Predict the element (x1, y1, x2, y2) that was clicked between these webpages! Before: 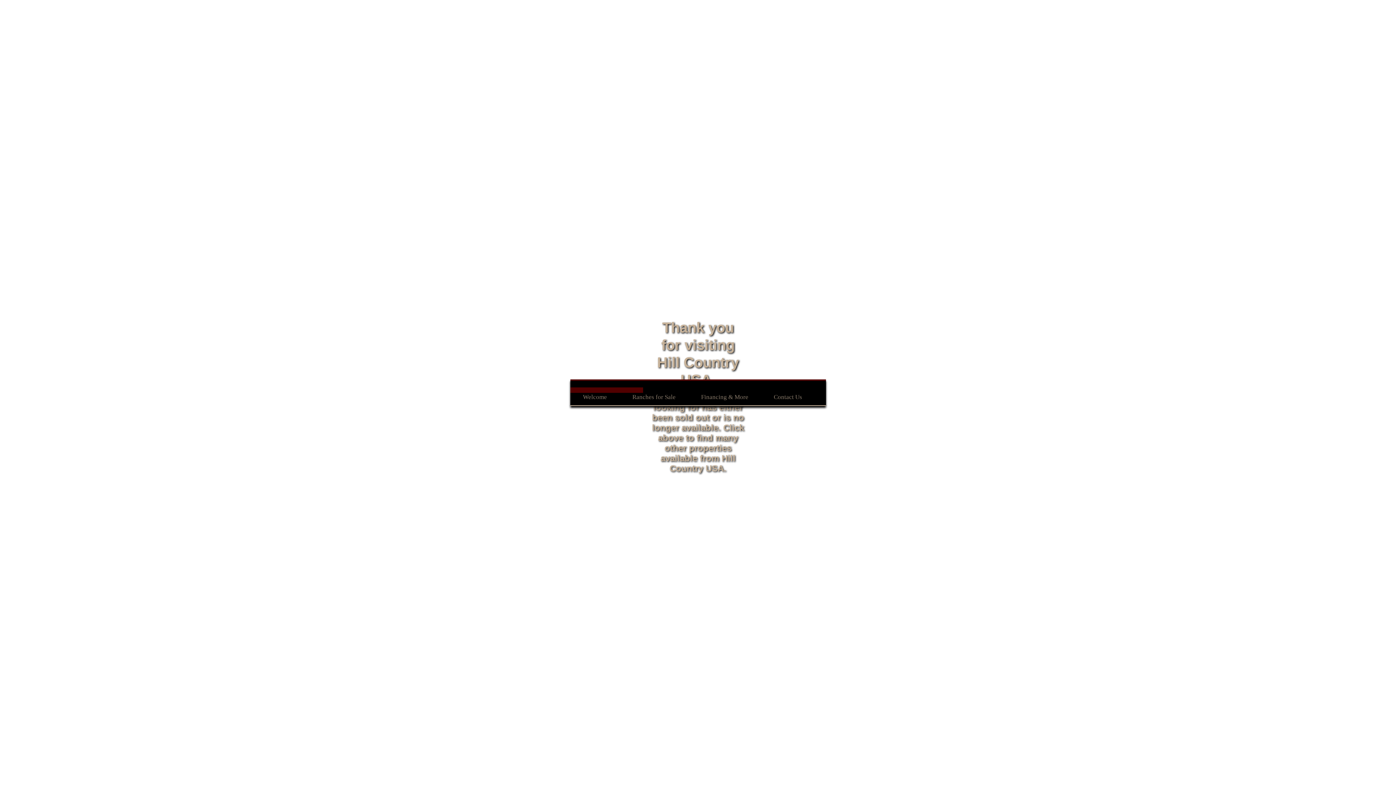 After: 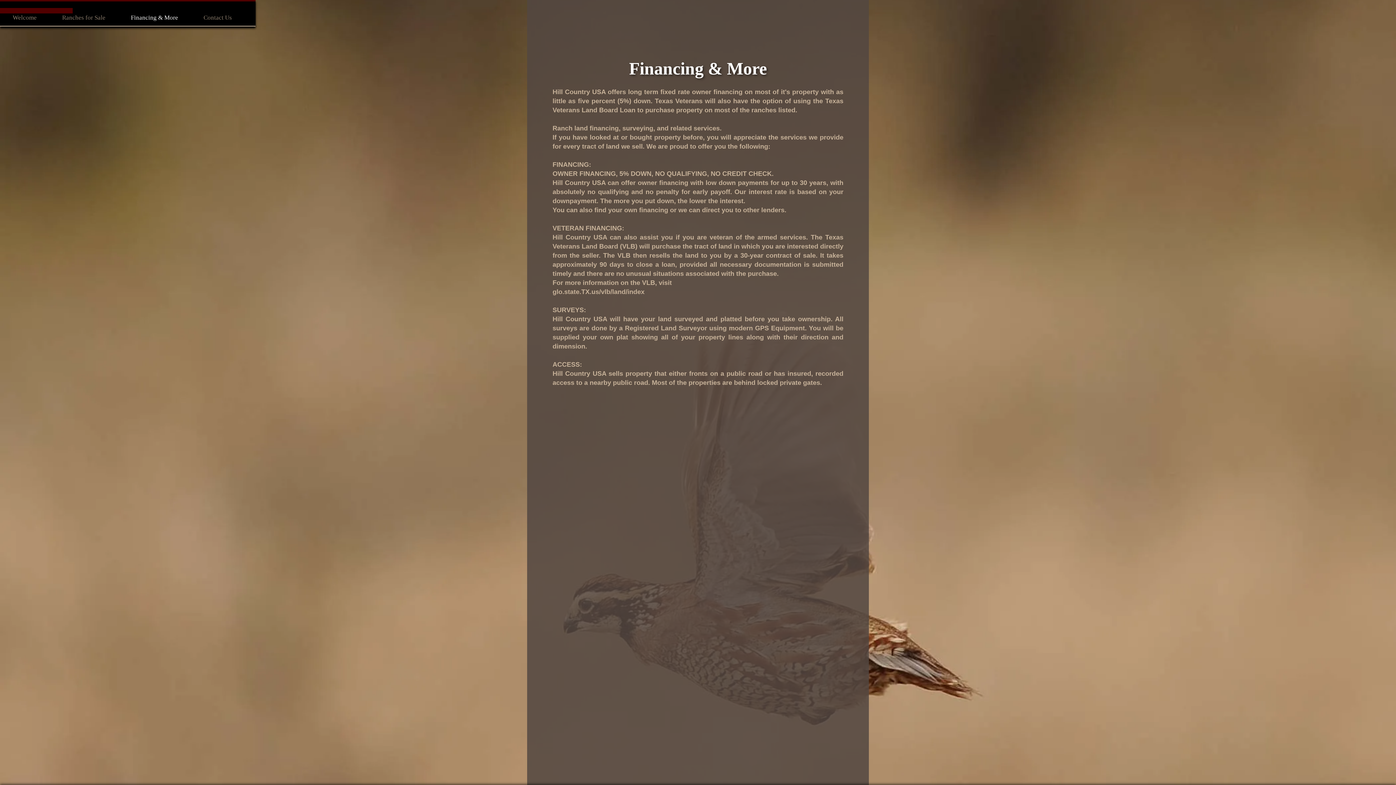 Action: bbox: (694, 389, 755, 405) label: Financing & More